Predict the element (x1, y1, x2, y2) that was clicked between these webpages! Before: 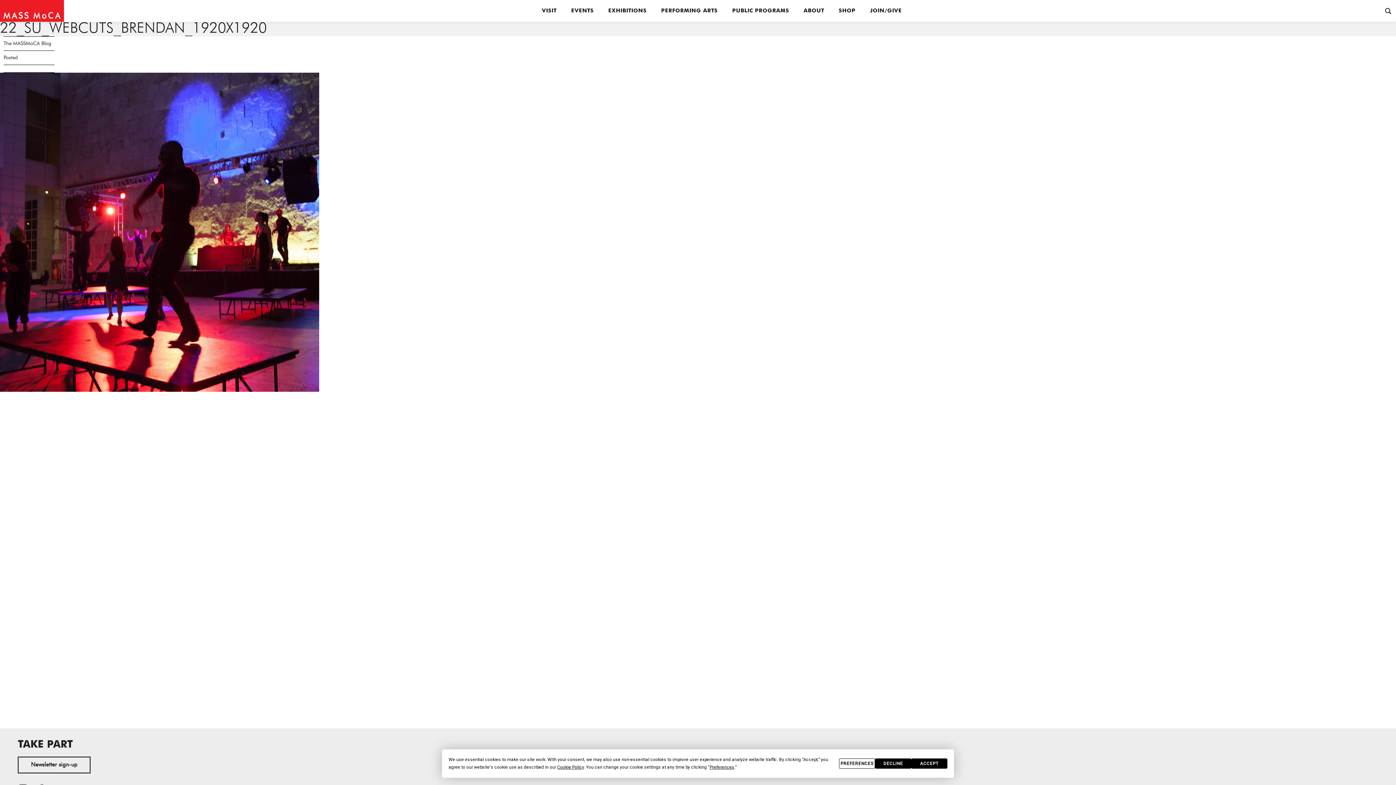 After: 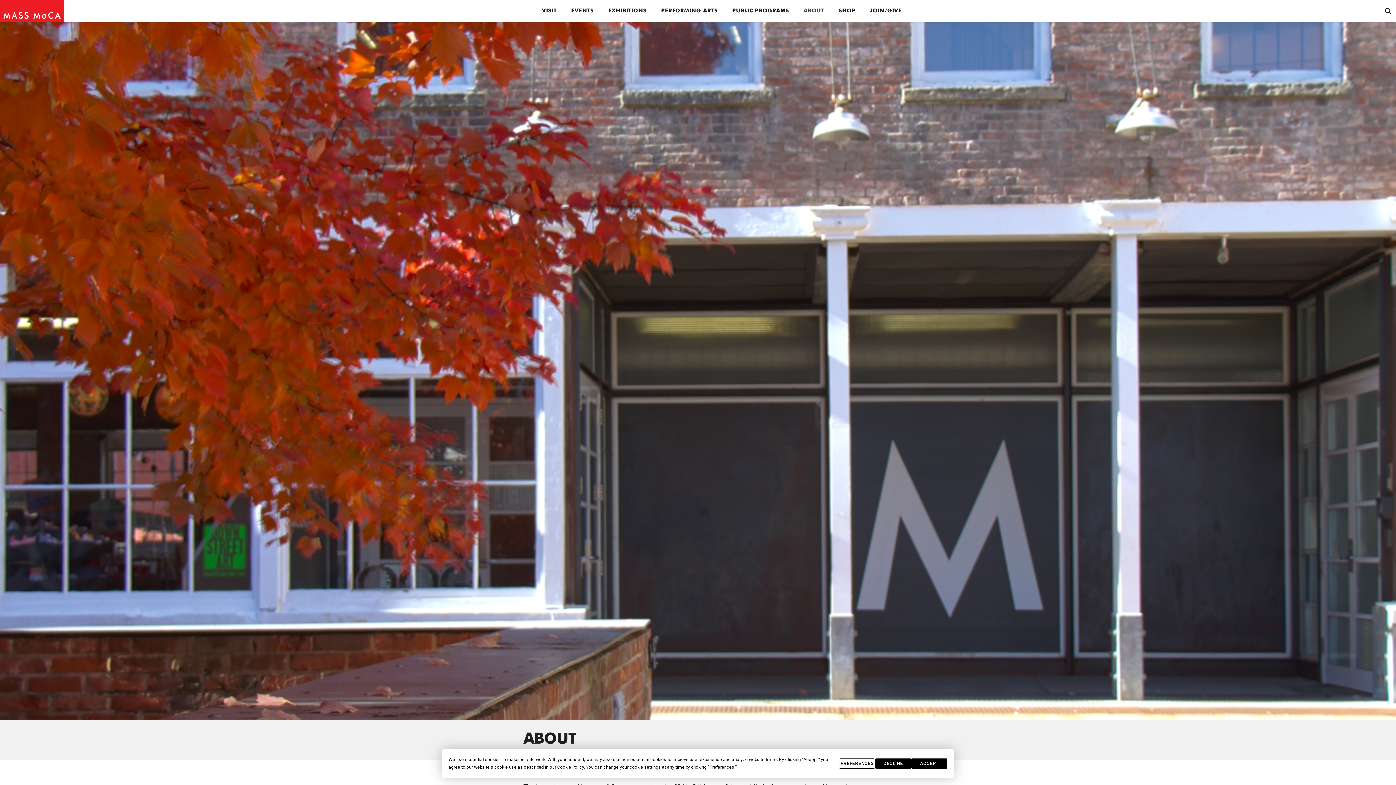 Action: label: ABOUT bbox: (803, 6, 824, 15)